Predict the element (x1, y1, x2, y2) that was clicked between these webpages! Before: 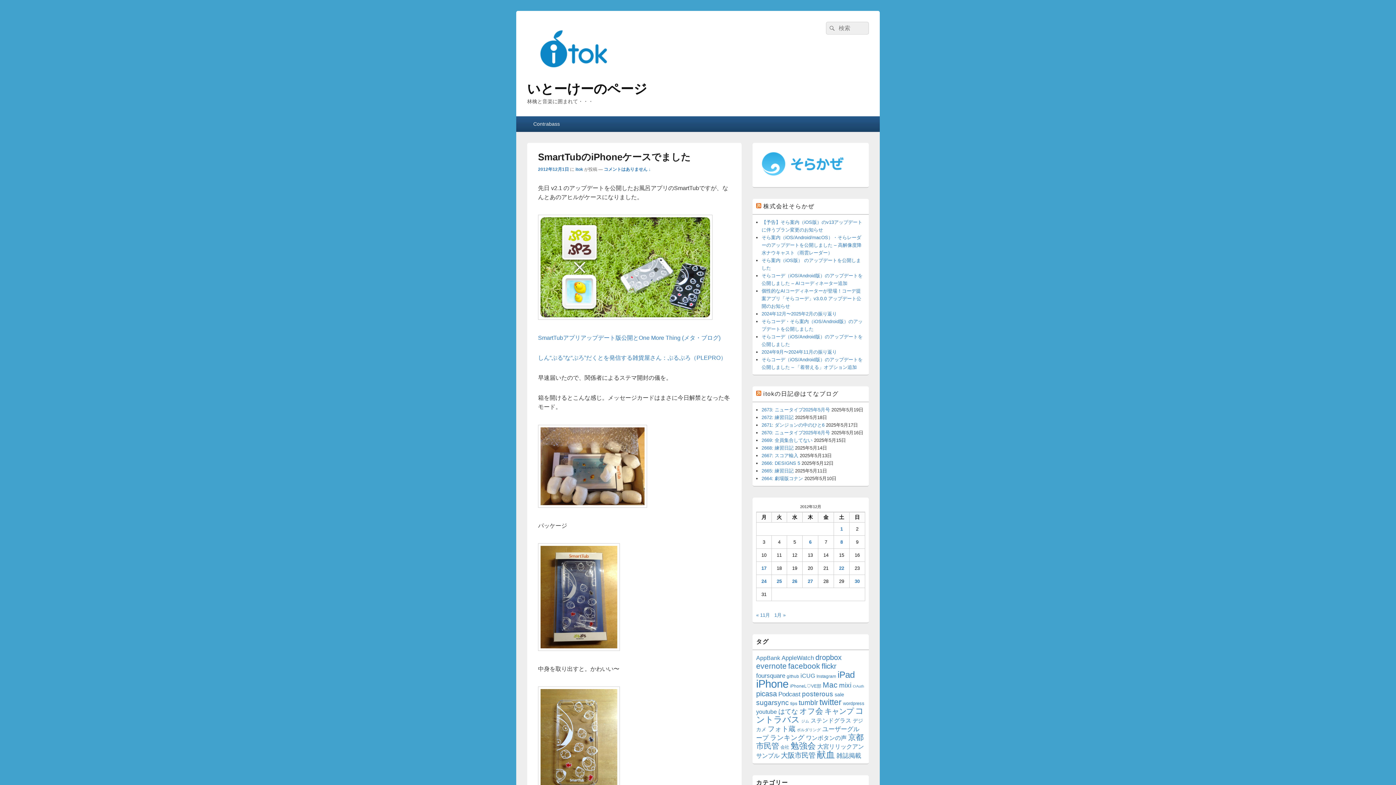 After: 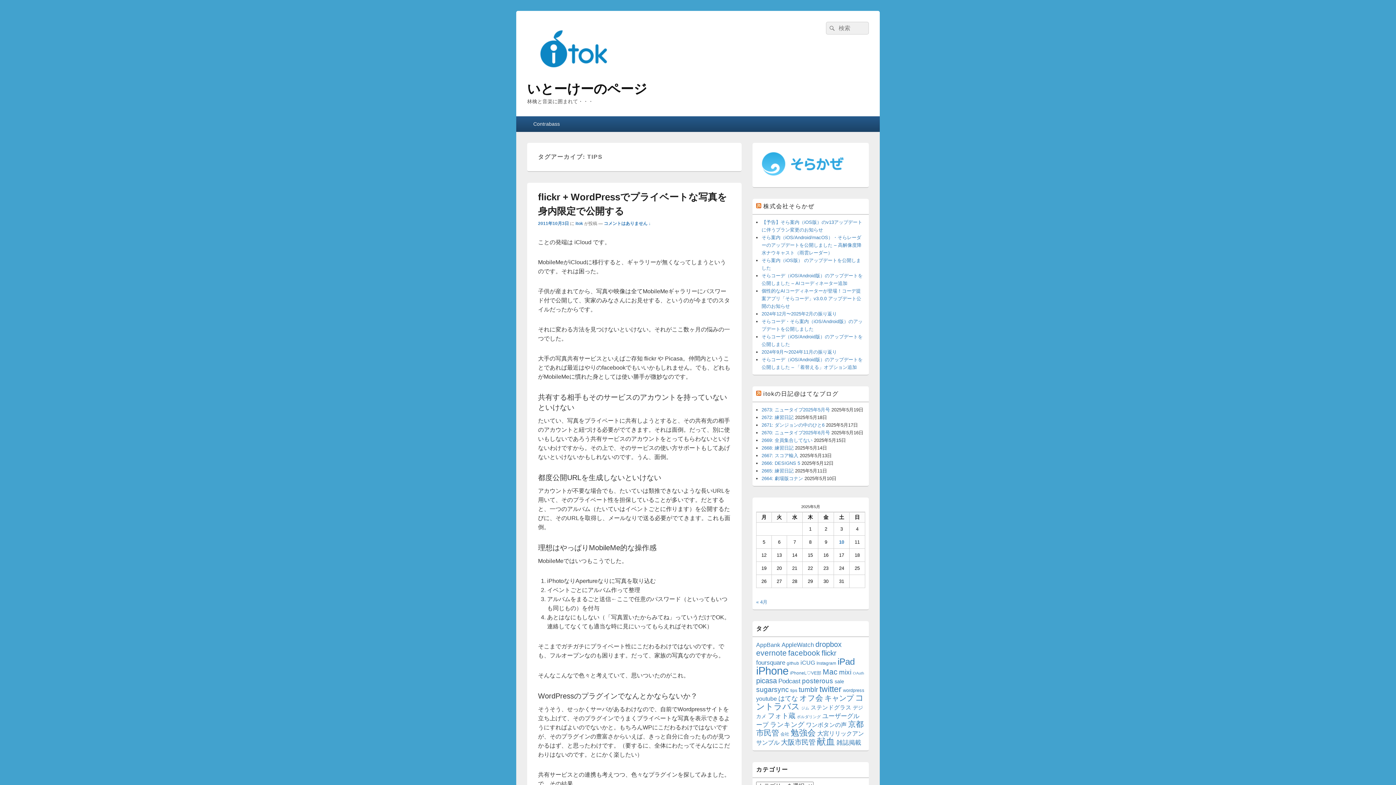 Action: label: tips (3個の項目) bbox: (790, 701, 797, 706)